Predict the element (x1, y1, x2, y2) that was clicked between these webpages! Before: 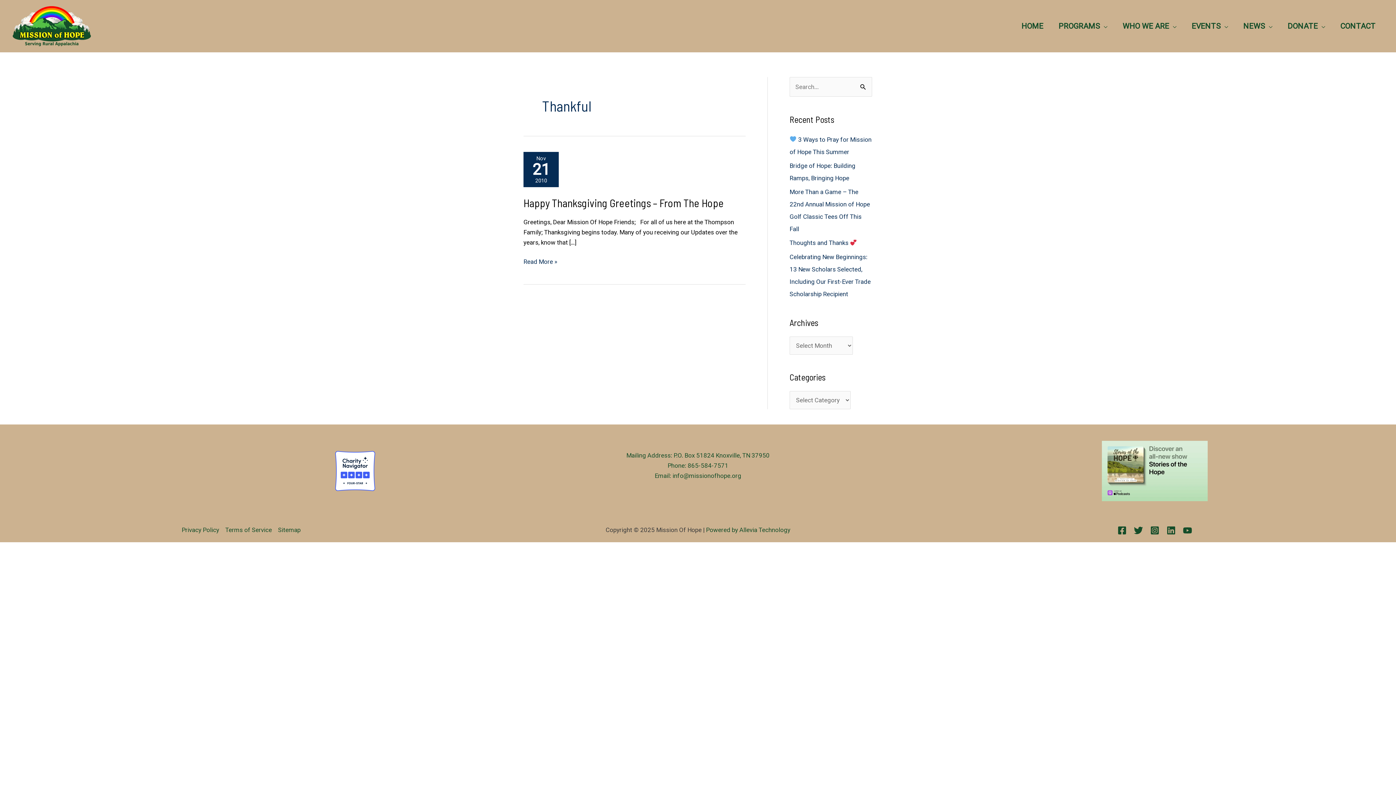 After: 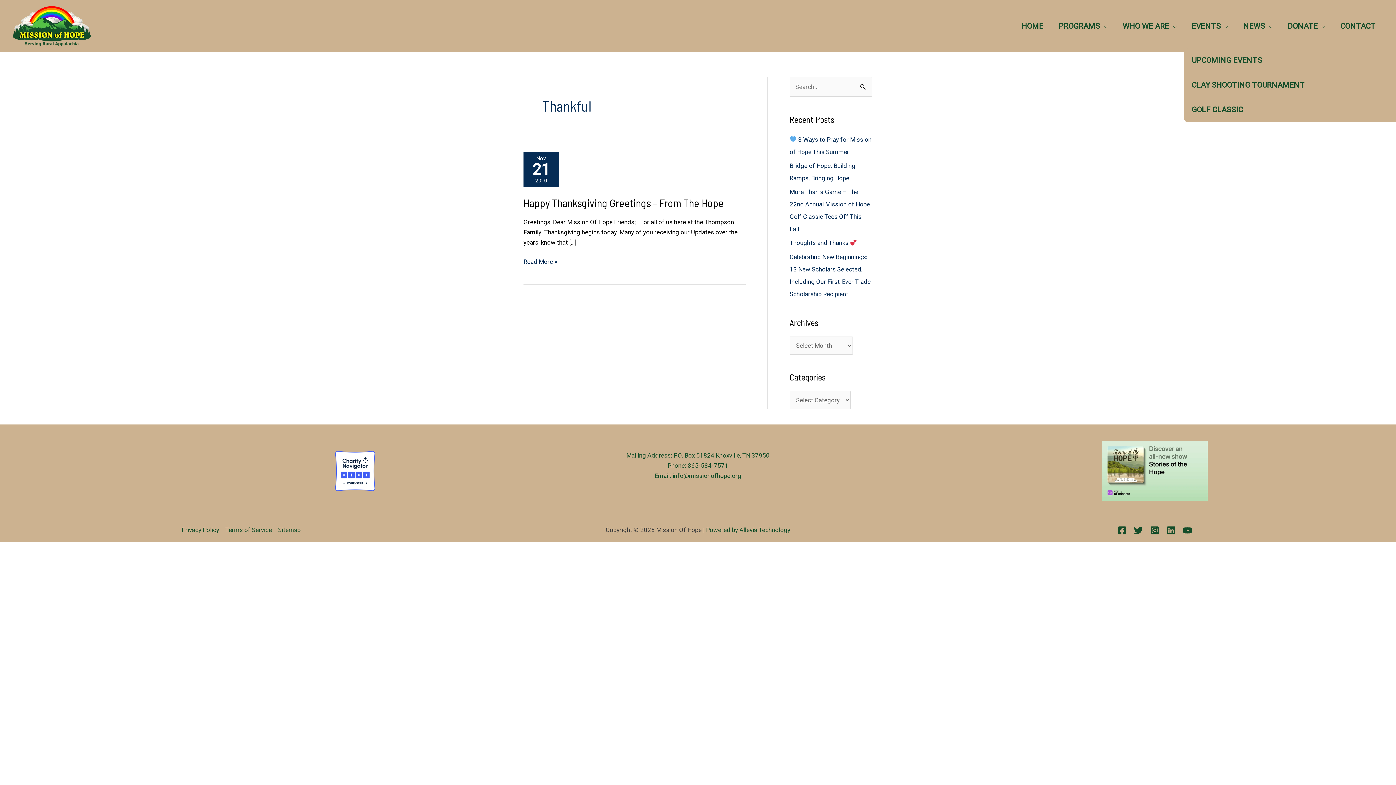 Action: label: EVENTS bbox: (1184, 20, 1236, 31)